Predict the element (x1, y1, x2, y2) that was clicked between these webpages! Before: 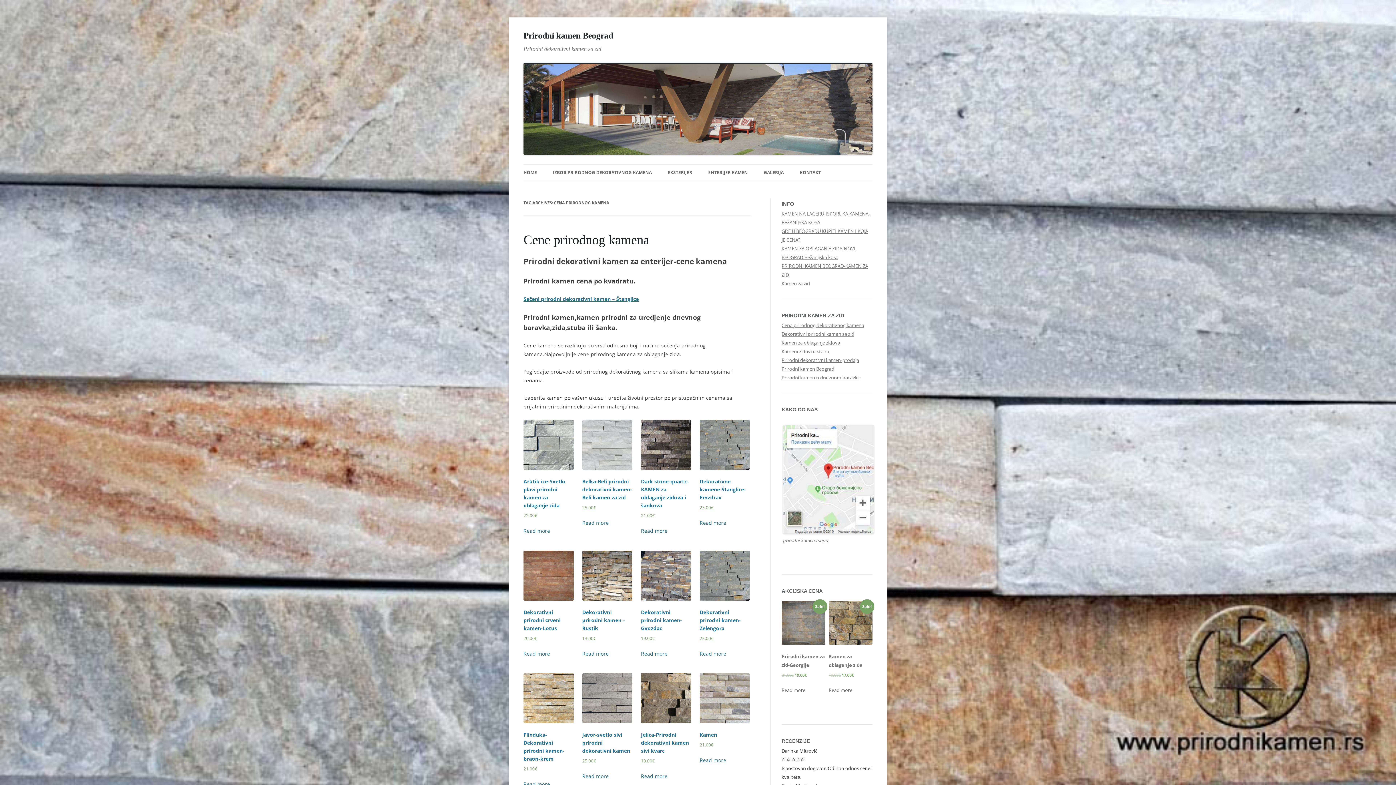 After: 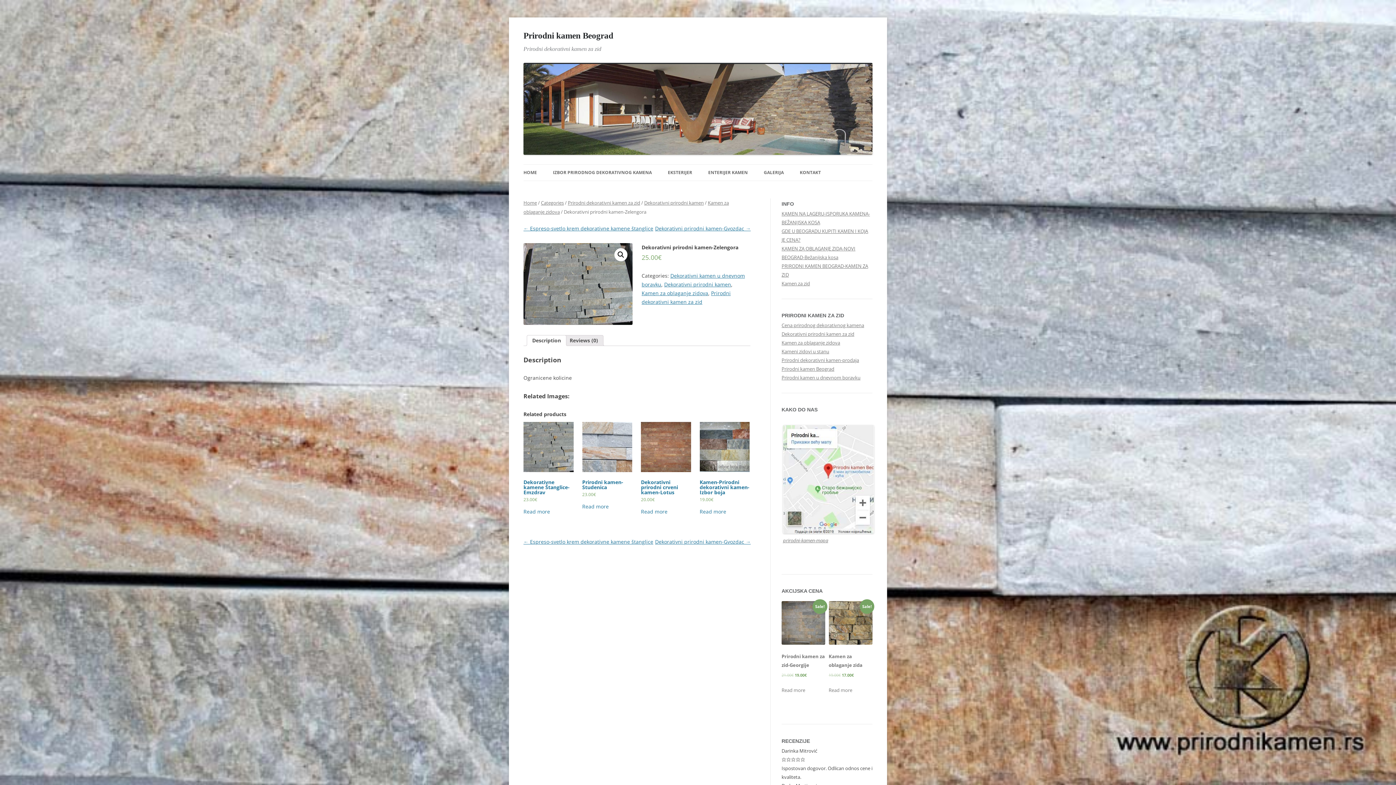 Action: bbox: (699, 649, 726, 658) label: Read more about “Dekorativni prirodni kamen-Zelengora”